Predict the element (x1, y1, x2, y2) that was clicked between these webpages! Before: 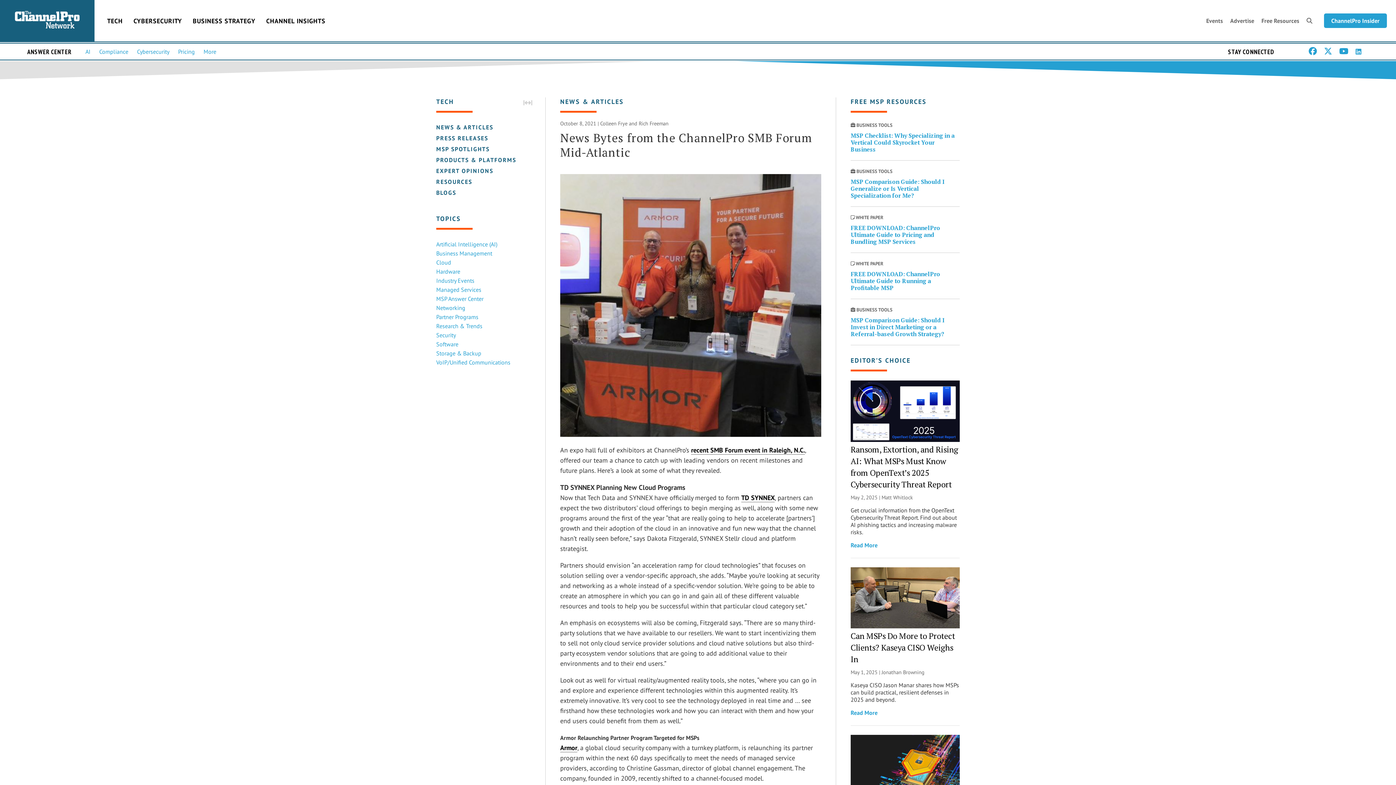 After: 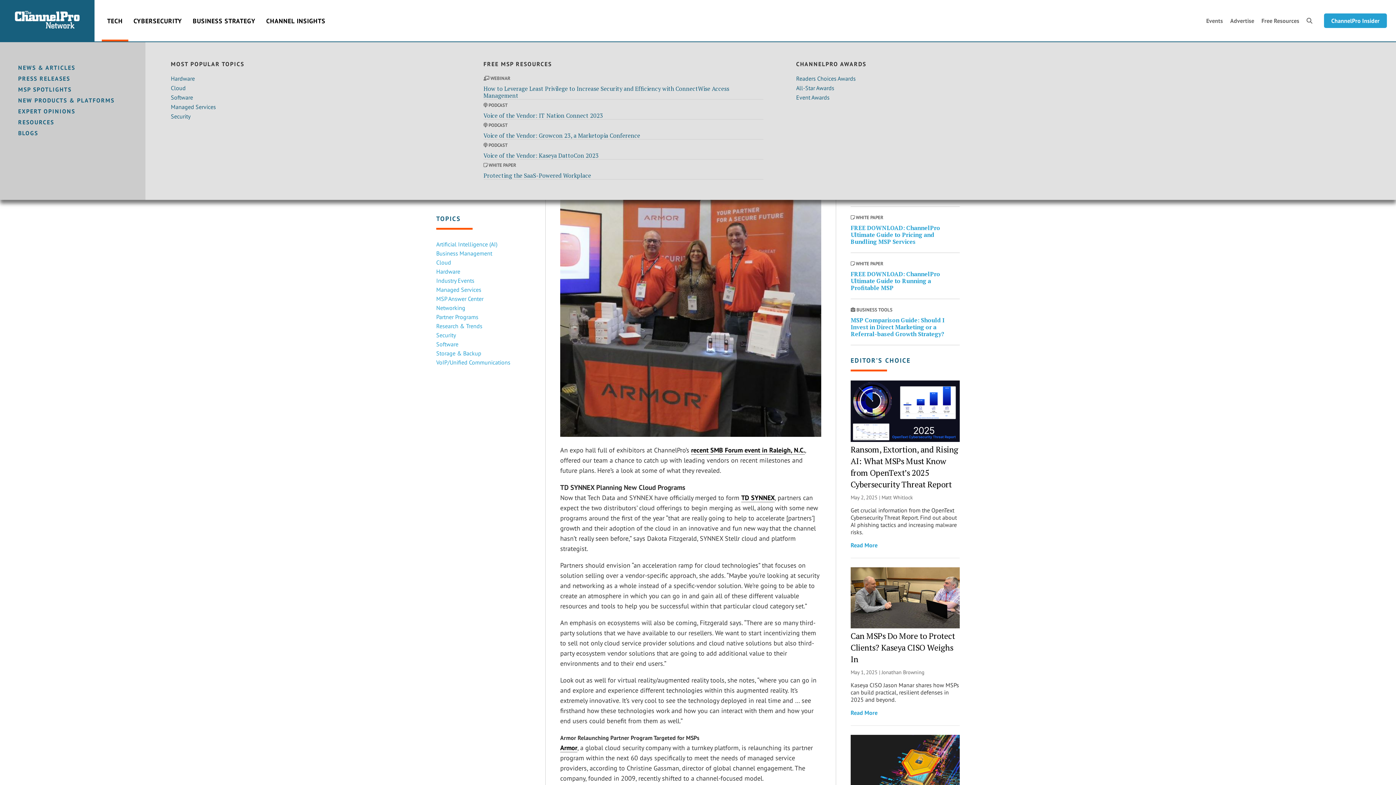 Action: label: TECH bbox: (101, 1, 128, 41)